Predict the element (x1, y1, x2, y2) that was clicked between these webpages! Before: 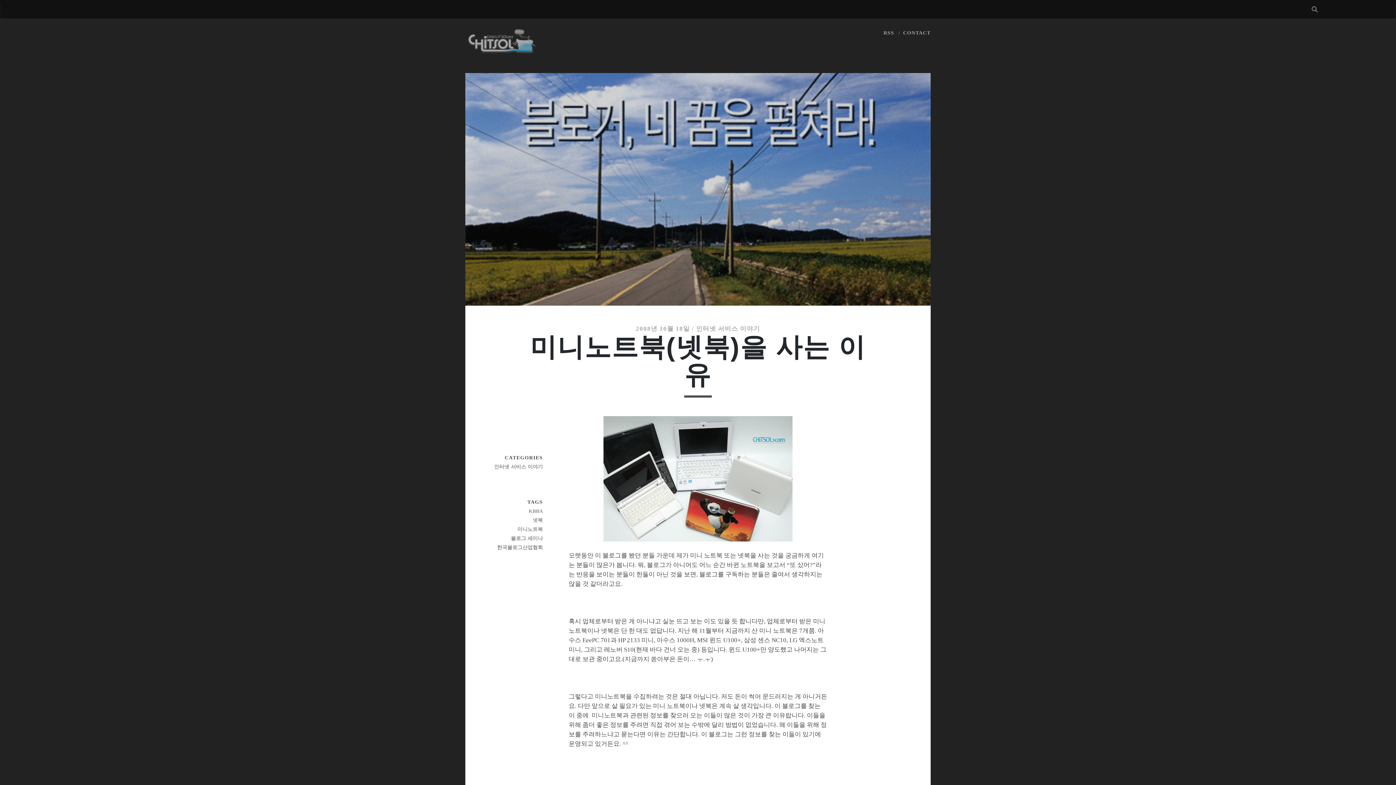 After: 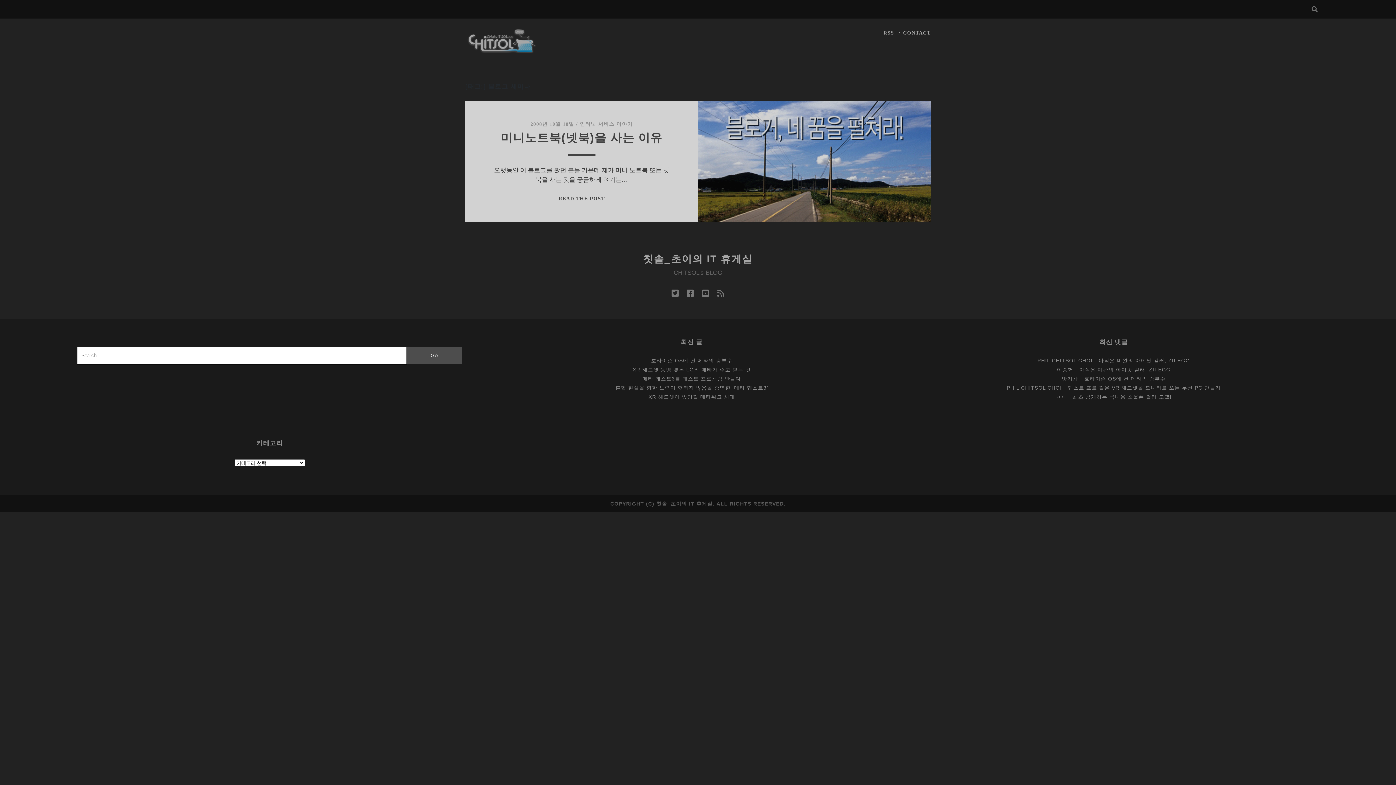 Action: bbox: (491, 534, 542, 543) label: 블로그 세미나